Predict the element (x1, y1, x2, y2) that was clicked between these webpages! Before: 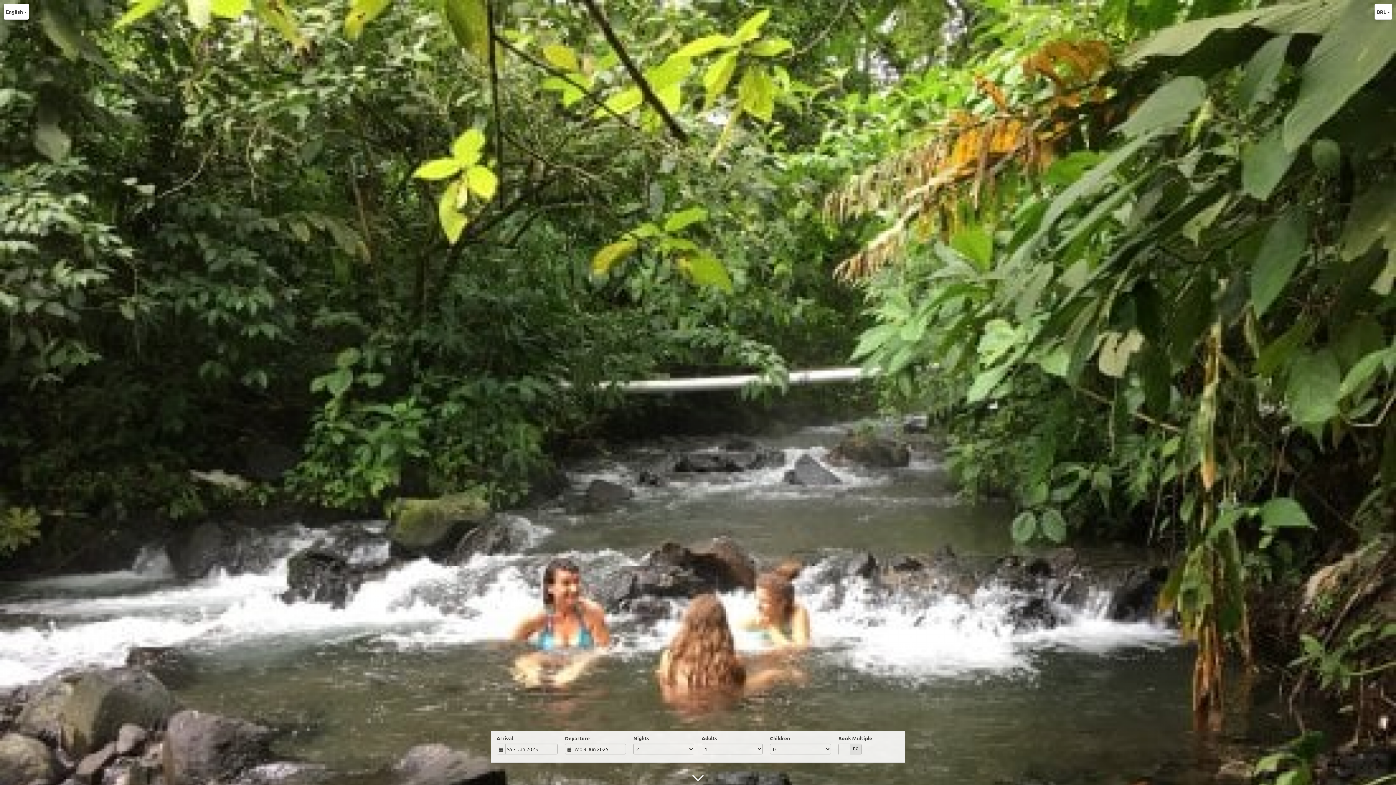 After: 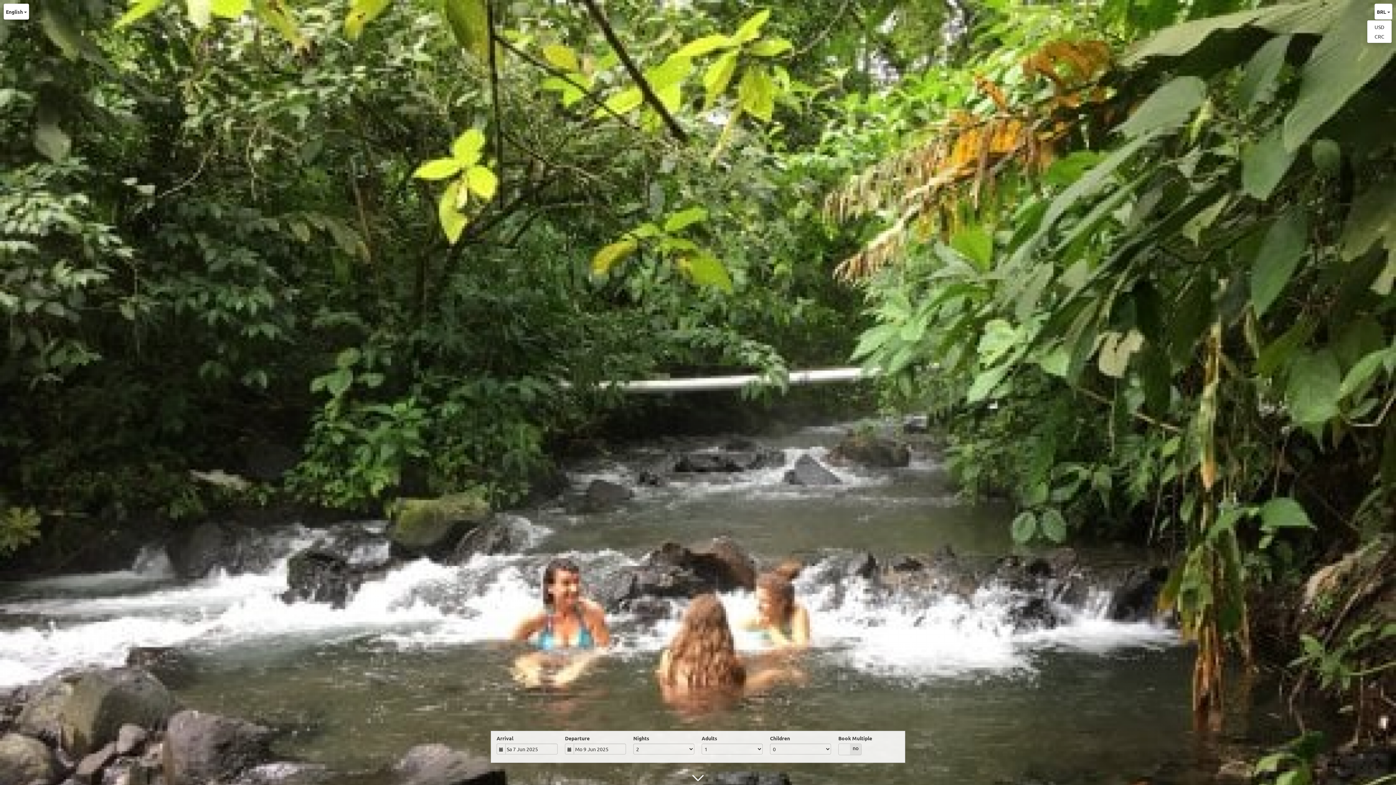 Action: label: BRL  bbox: (1377, 5, 1390, 17)